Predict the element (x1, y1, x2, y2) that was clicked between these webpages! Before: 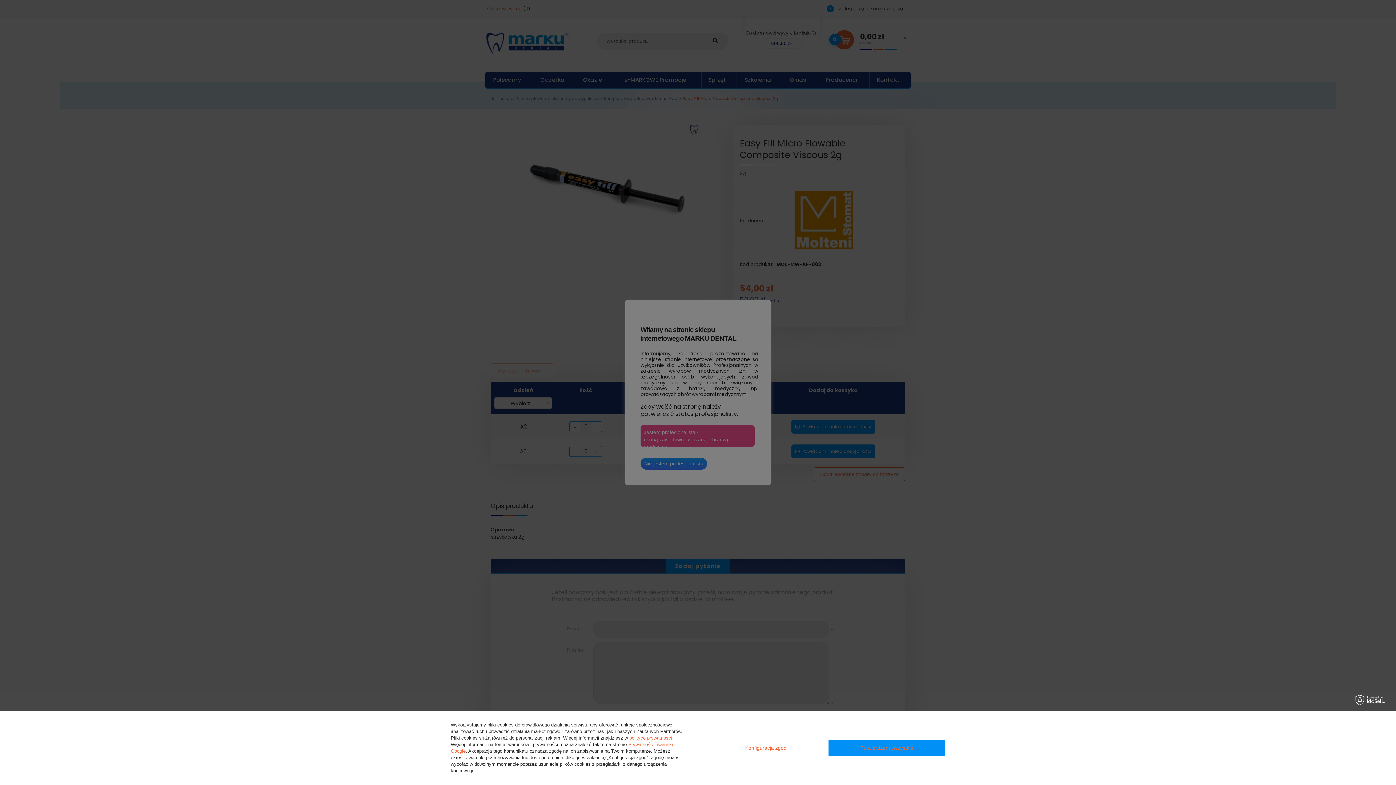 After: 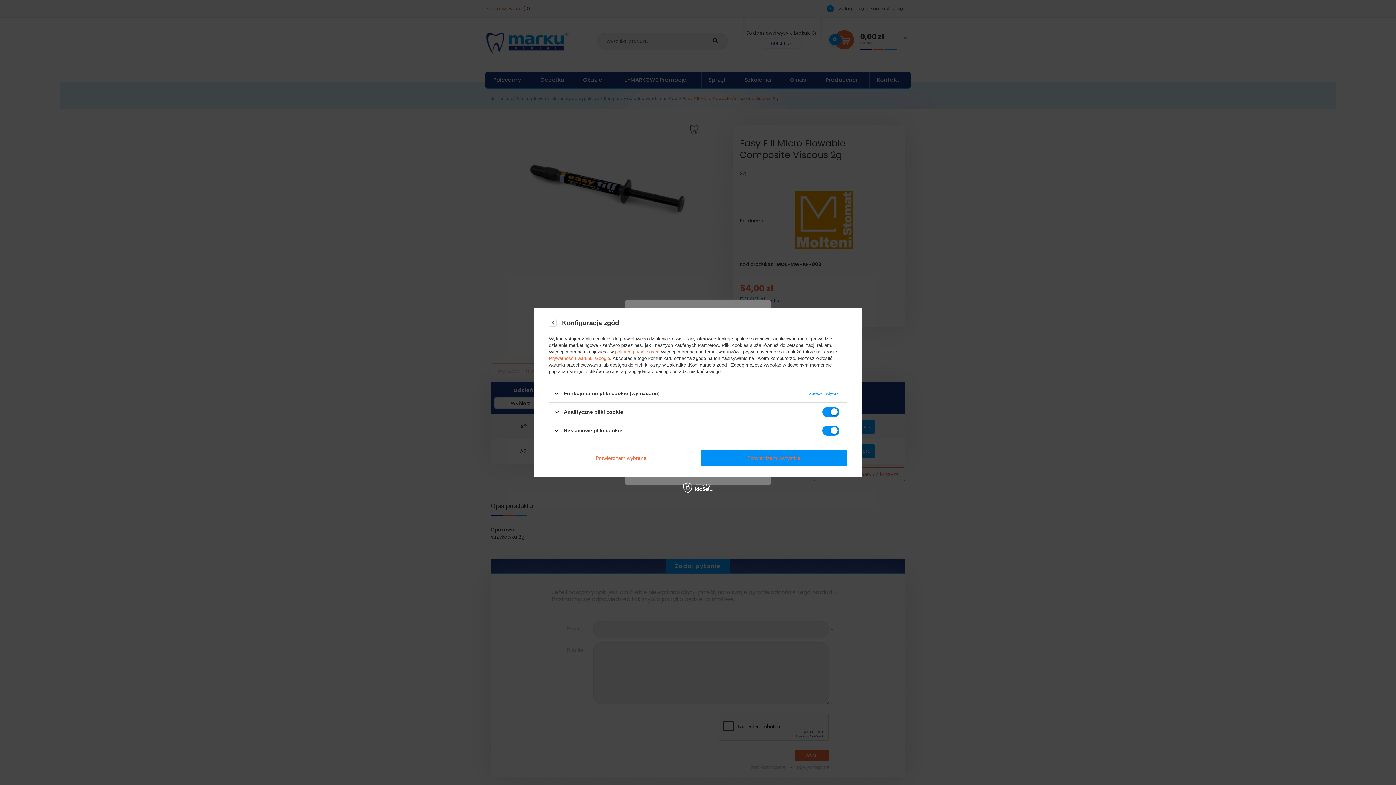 Action: label: Konfiguracja zgód bbox: (710, 740, 821, 756)